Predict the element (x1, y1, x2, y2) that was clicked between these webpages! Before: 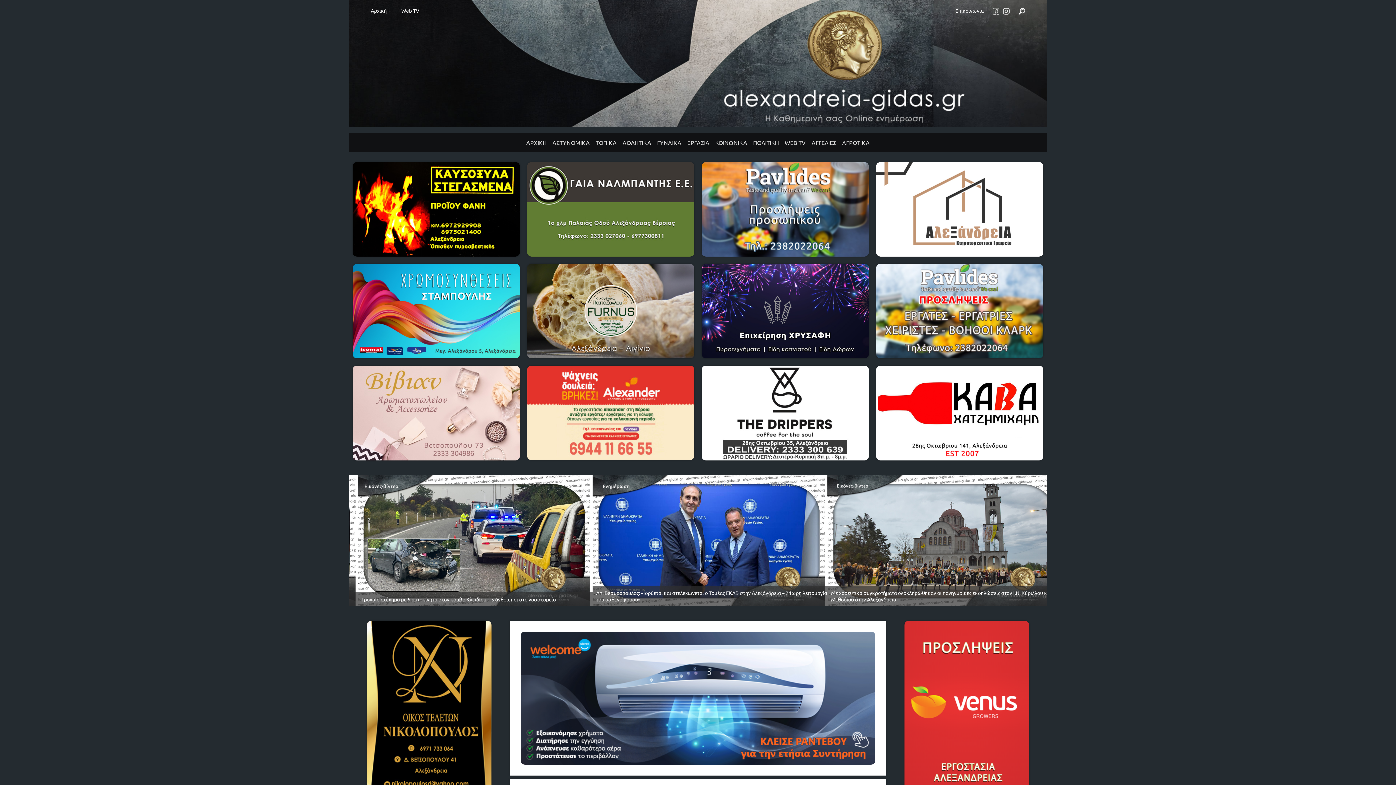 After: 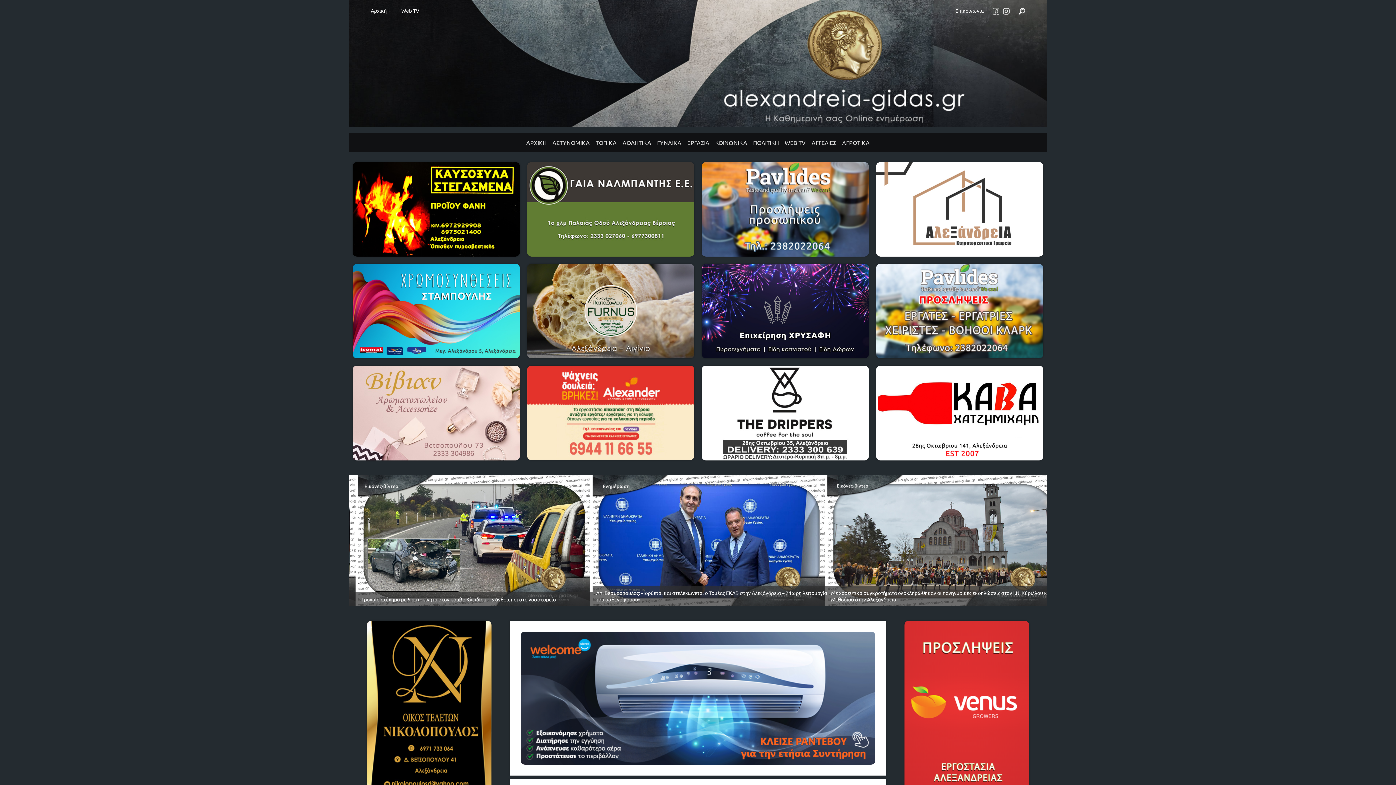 Action: bbox: (527, 162, 694, 256)